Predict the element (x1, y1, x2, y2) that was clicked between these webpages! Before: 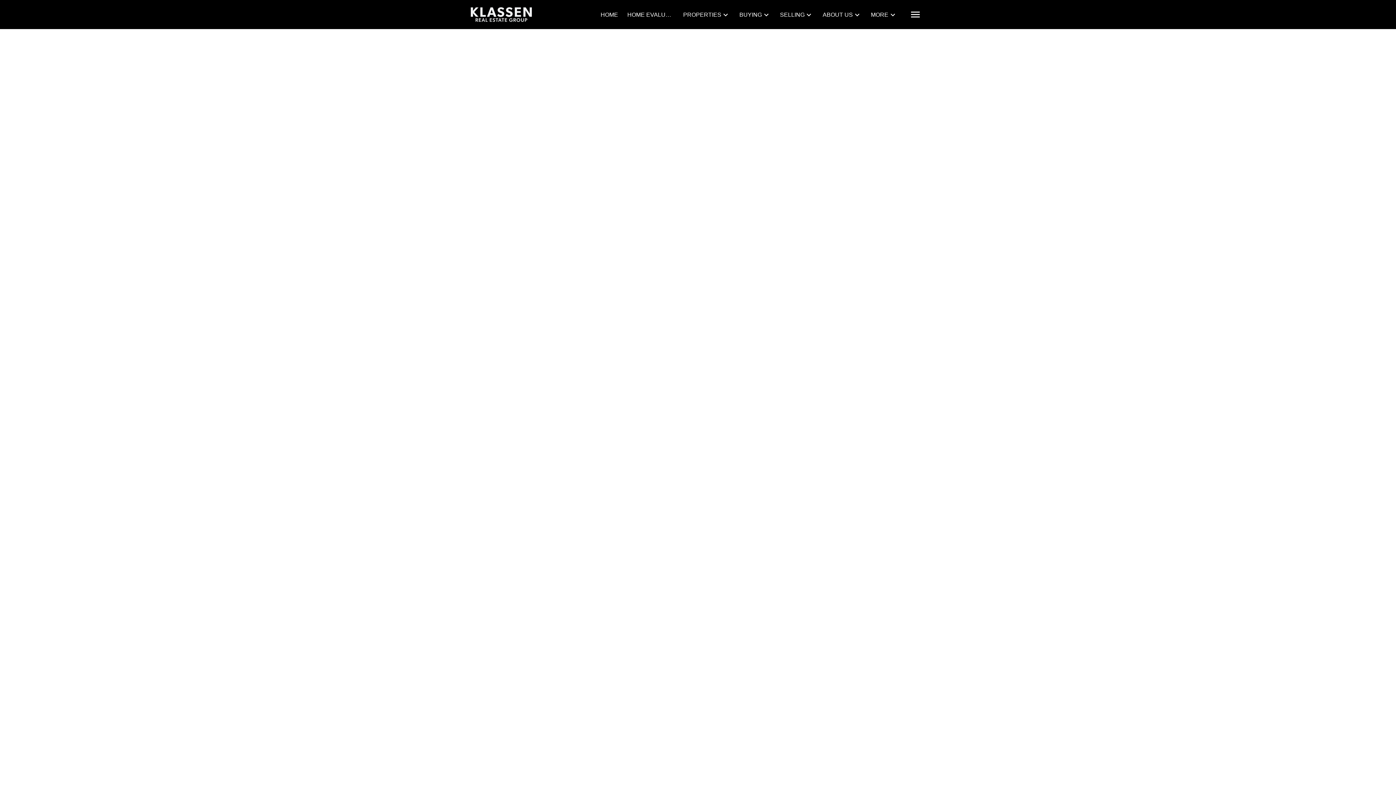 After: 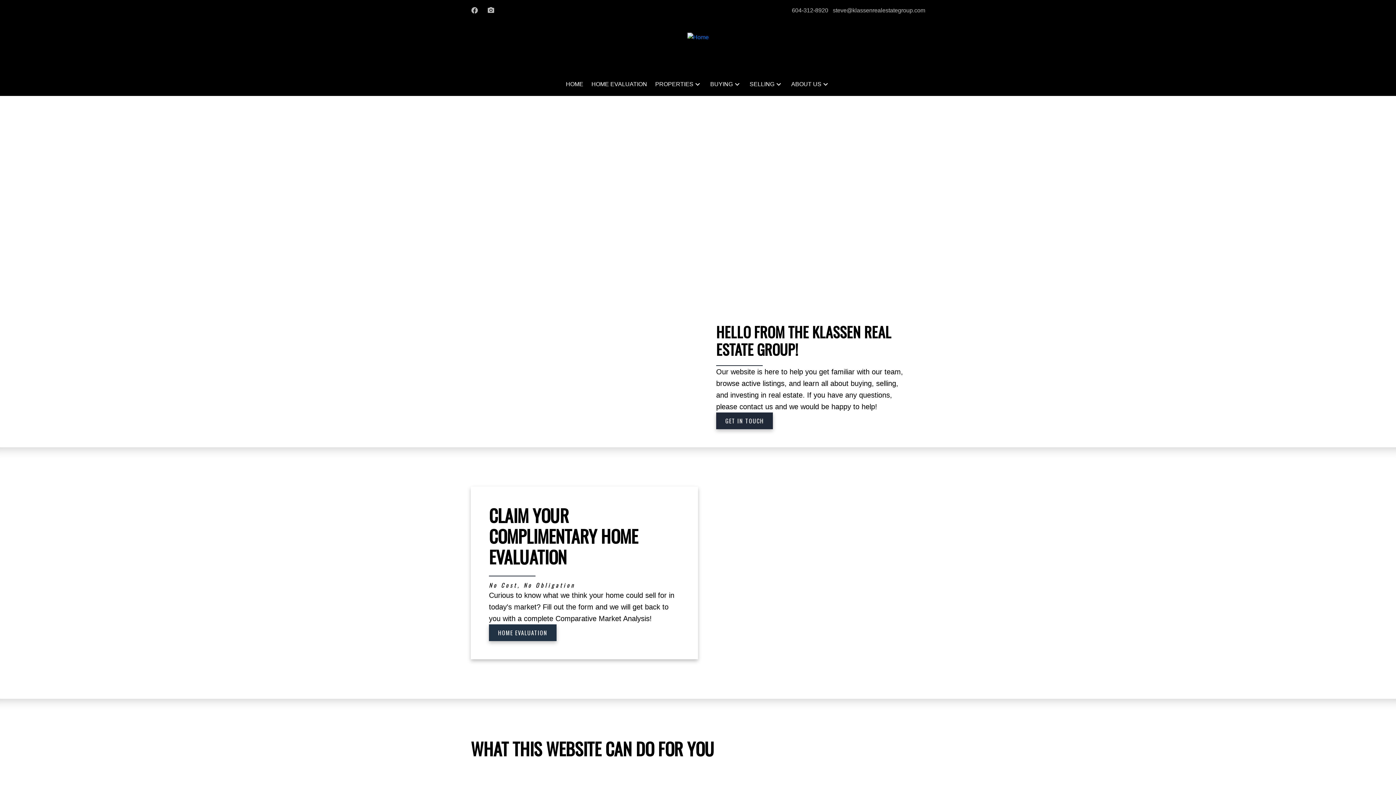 Action: bbox: (600, 10, 618, 19) label: HOME